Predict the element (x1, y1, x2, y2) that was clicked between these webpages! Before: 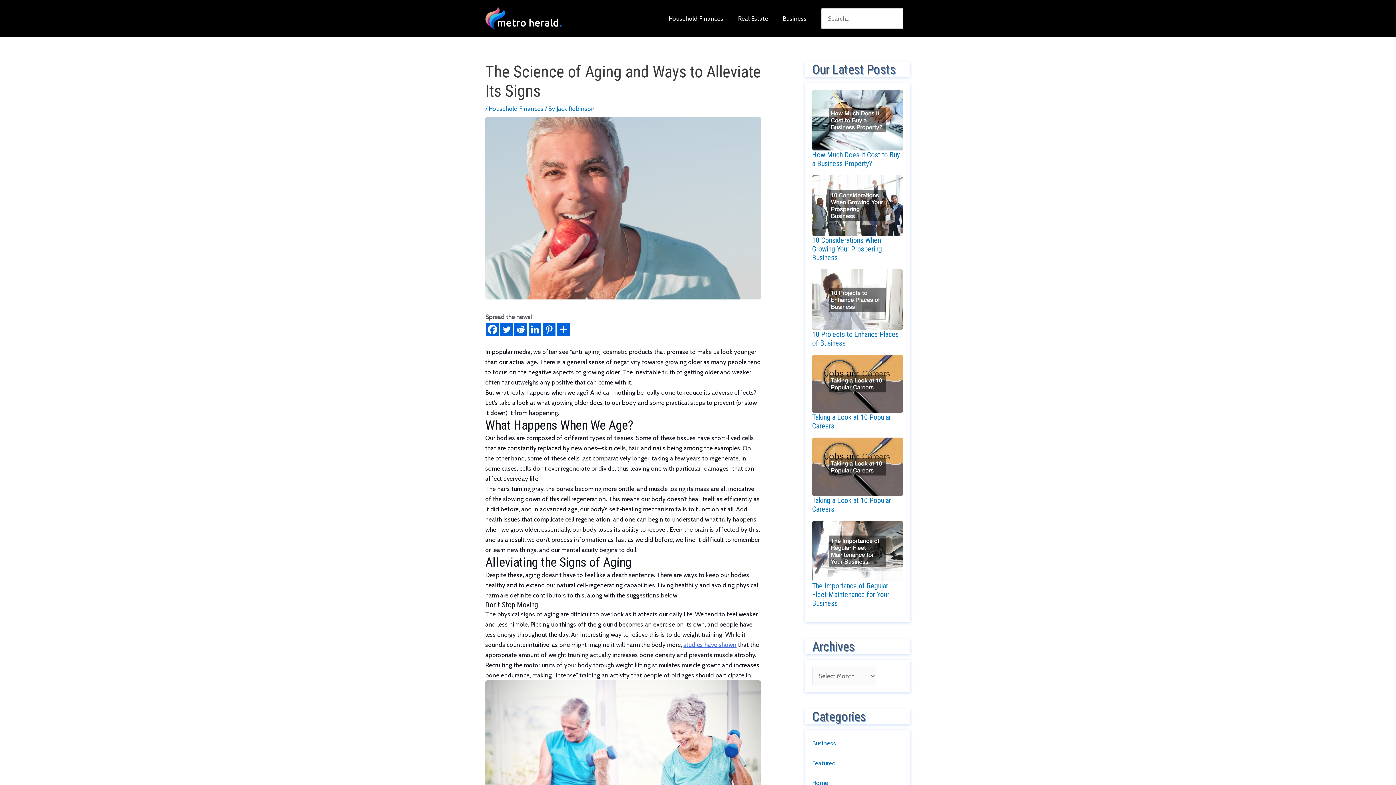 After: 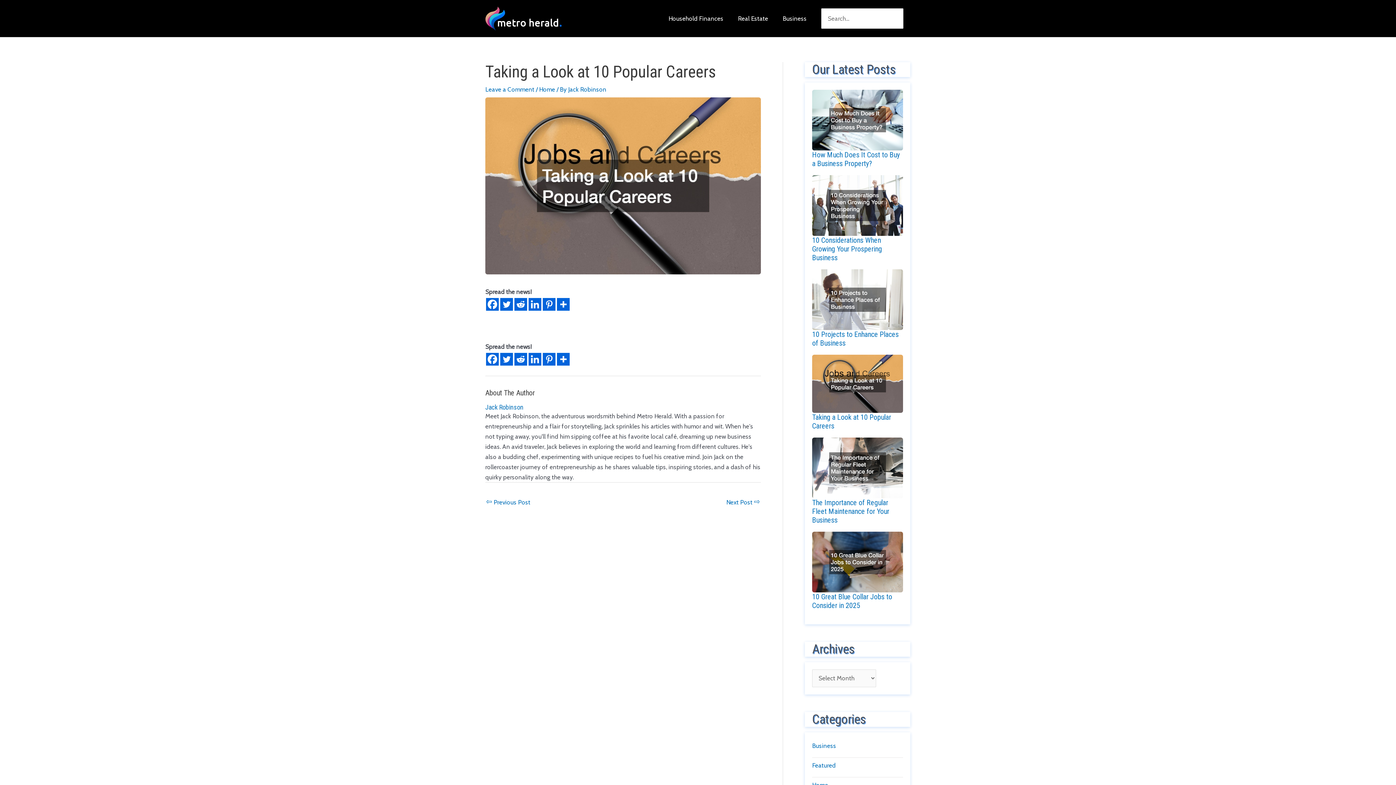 Action: bbox: (812, 461, 903, 470)